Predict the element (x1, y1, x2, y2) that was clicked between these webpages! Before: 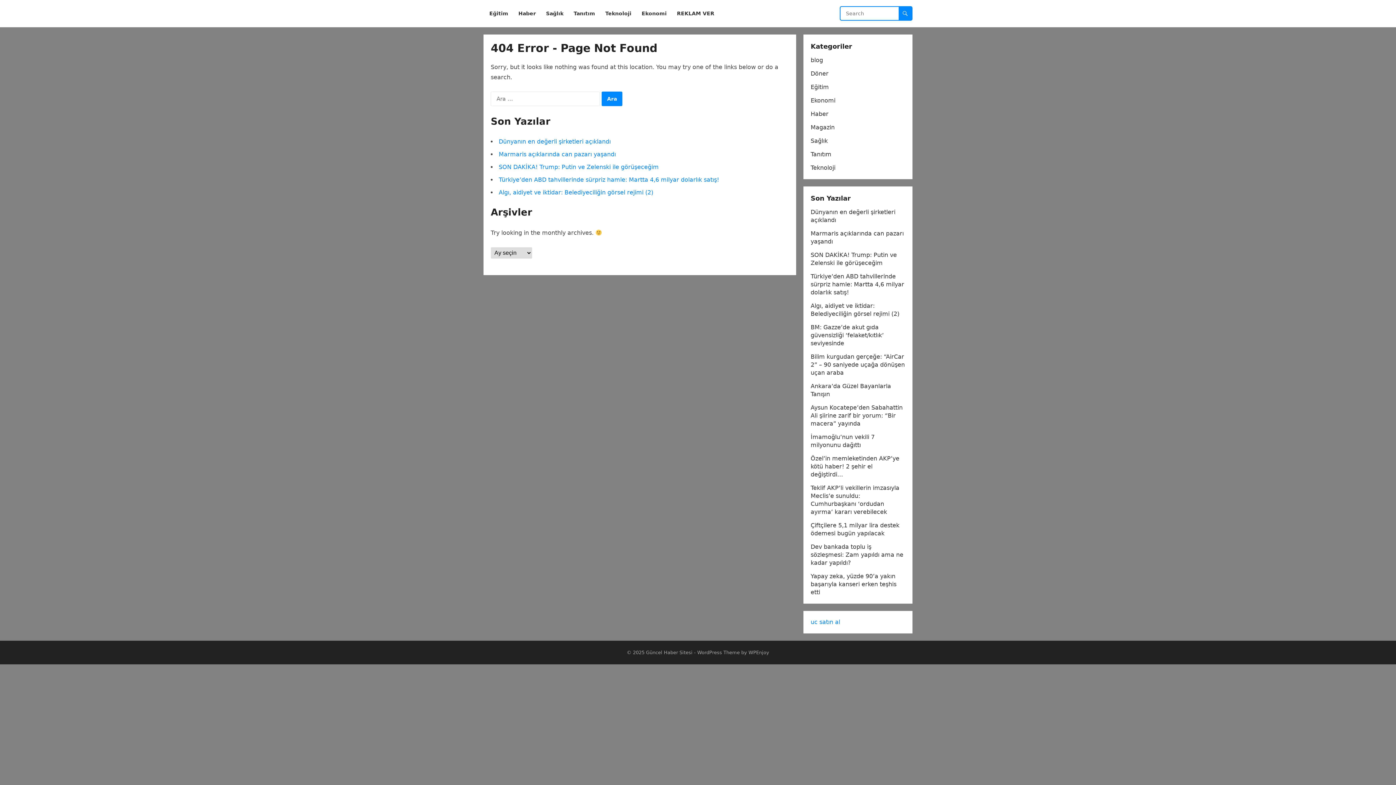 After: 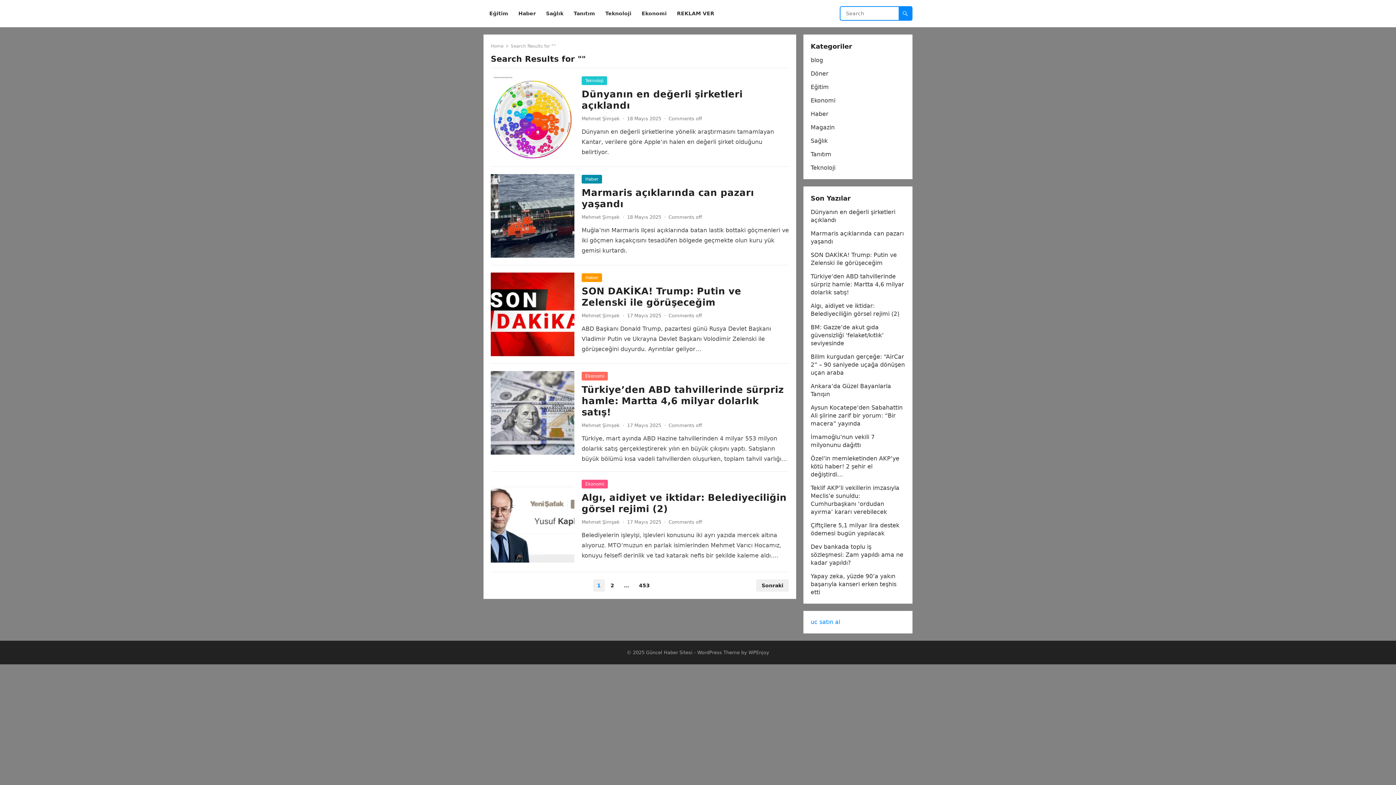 Action: bbox: (898, 6, 912, 20)